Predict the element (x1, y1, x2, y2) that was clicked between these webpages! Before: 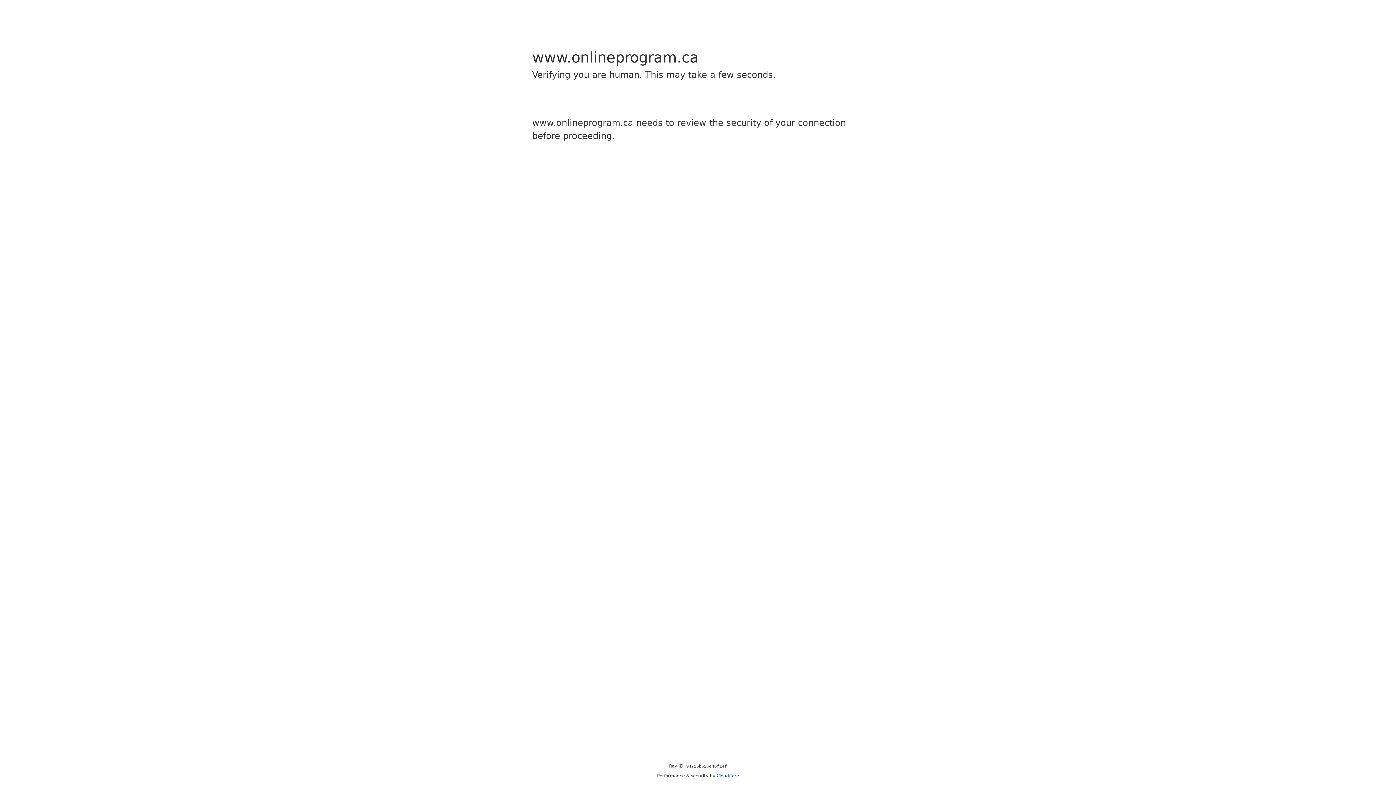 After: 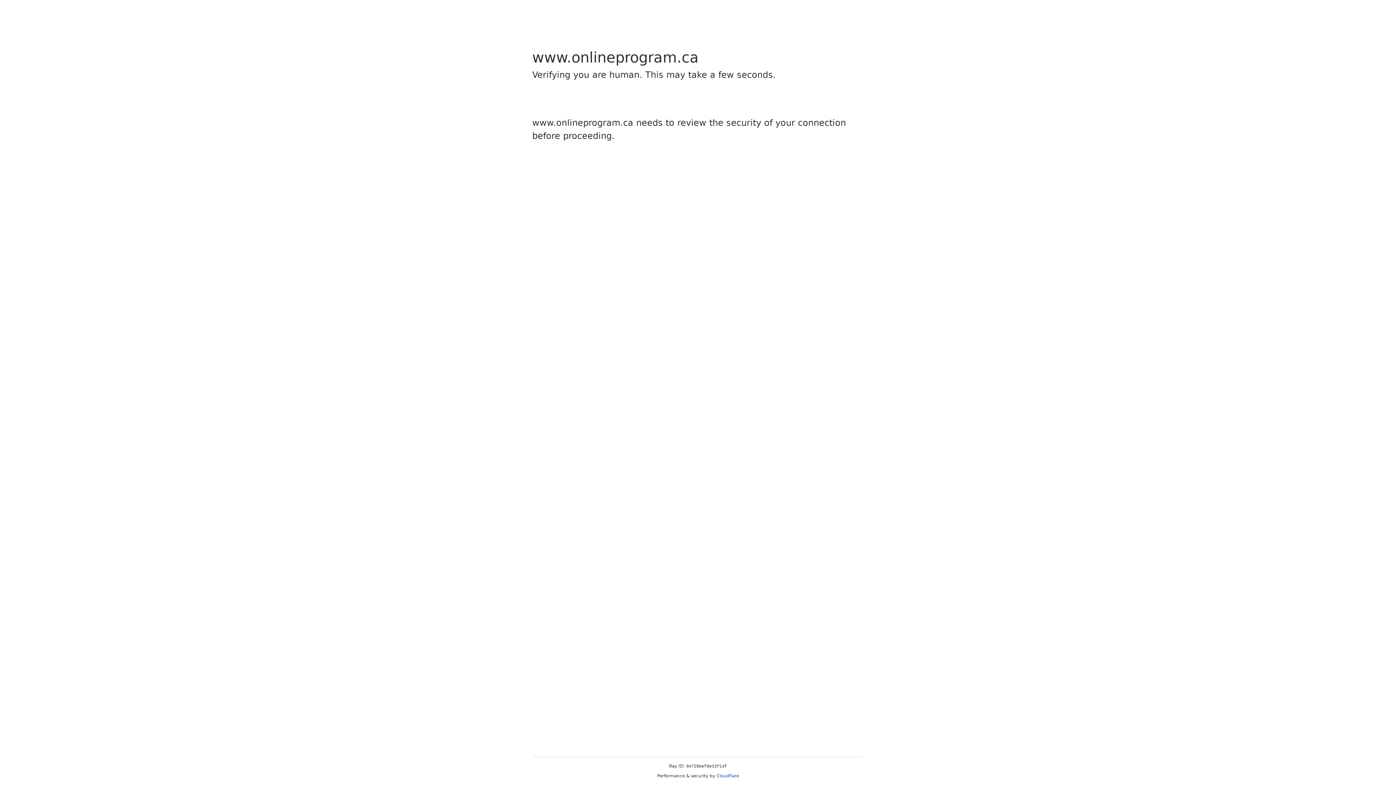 Action: bbox: (716, 773, 739, 778) label: Cloudflare